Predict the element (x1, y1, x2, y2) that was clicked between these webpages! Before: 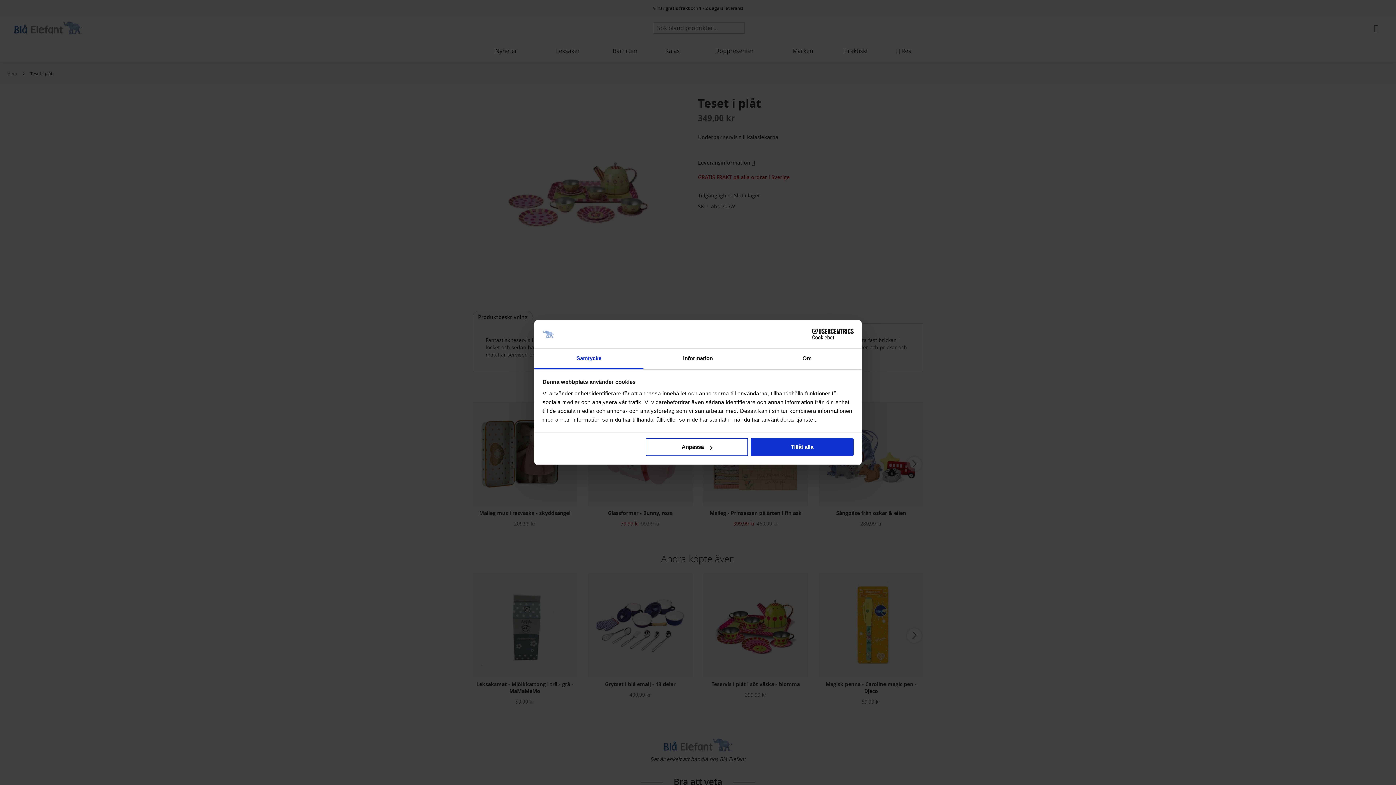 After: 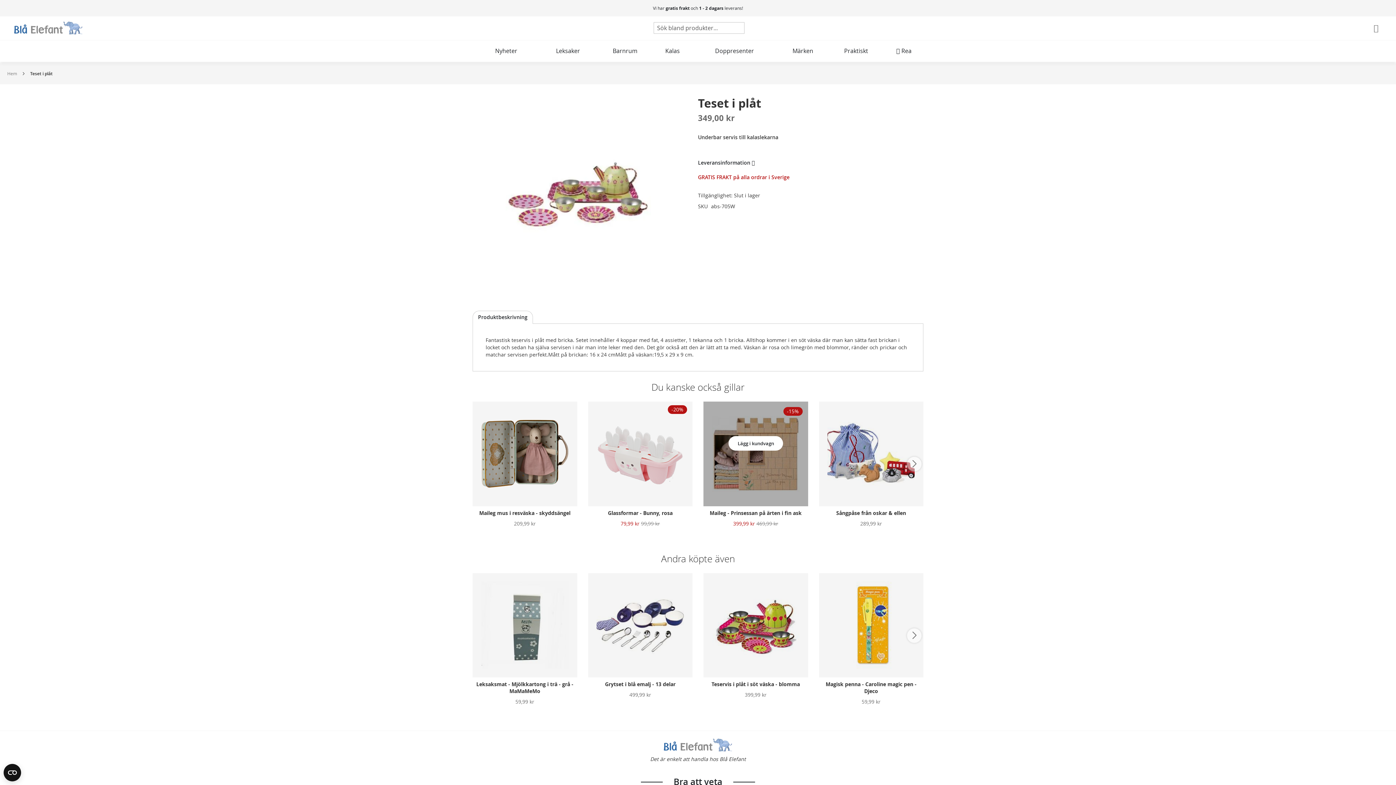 Action: label: Tillåt alla bbox: (751, 438, 853, 456)